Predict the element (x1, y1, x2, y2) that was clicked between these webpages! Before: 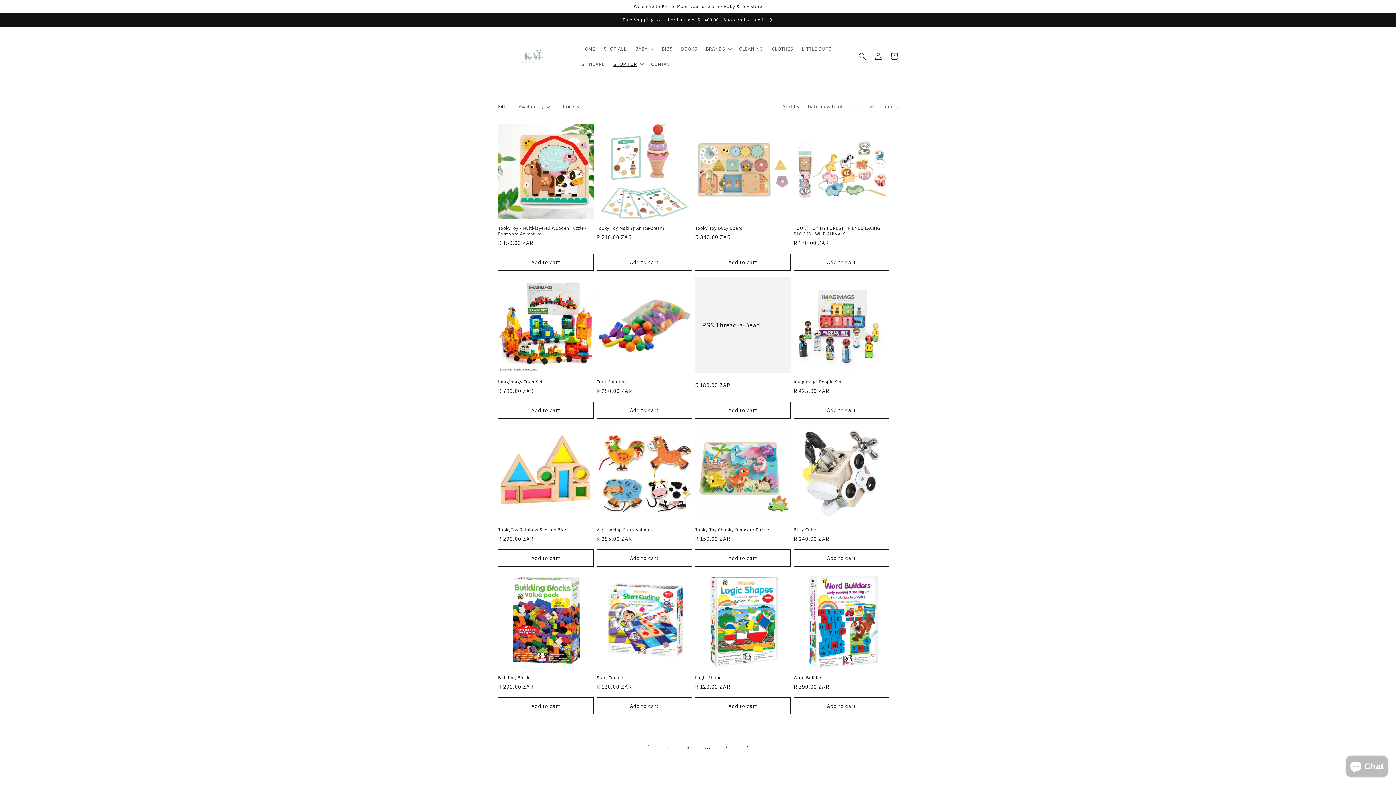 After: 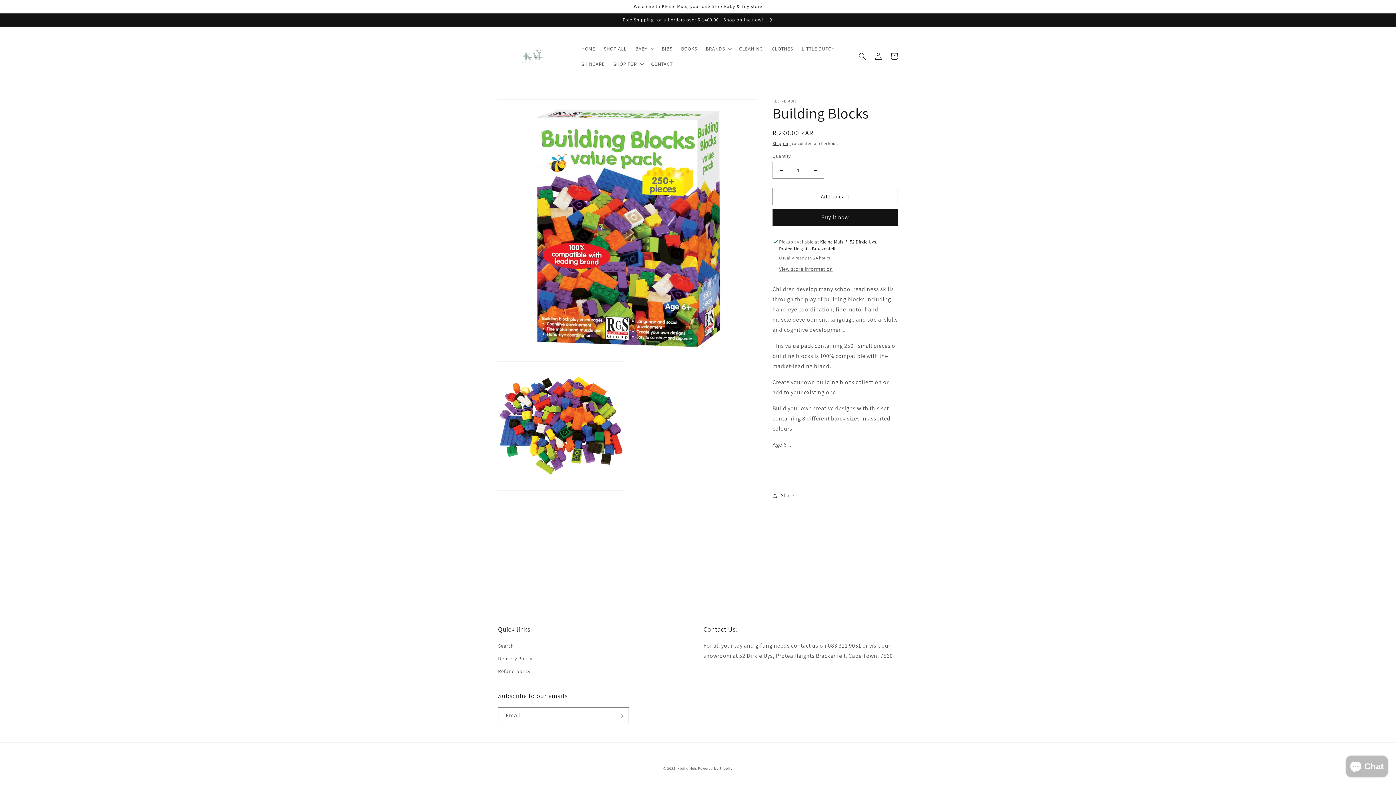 Action: label: Building Blocks bbox: (498, 675, 593, 681)